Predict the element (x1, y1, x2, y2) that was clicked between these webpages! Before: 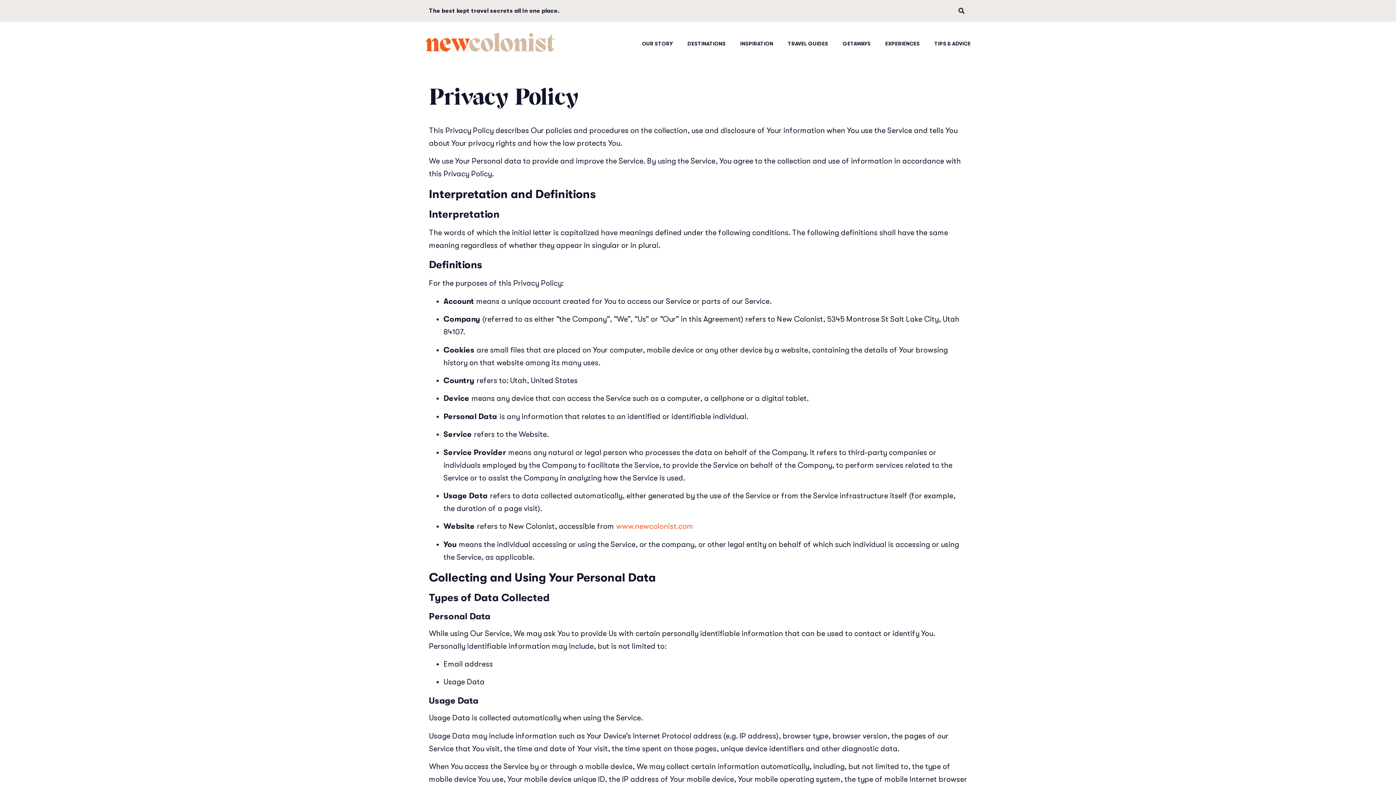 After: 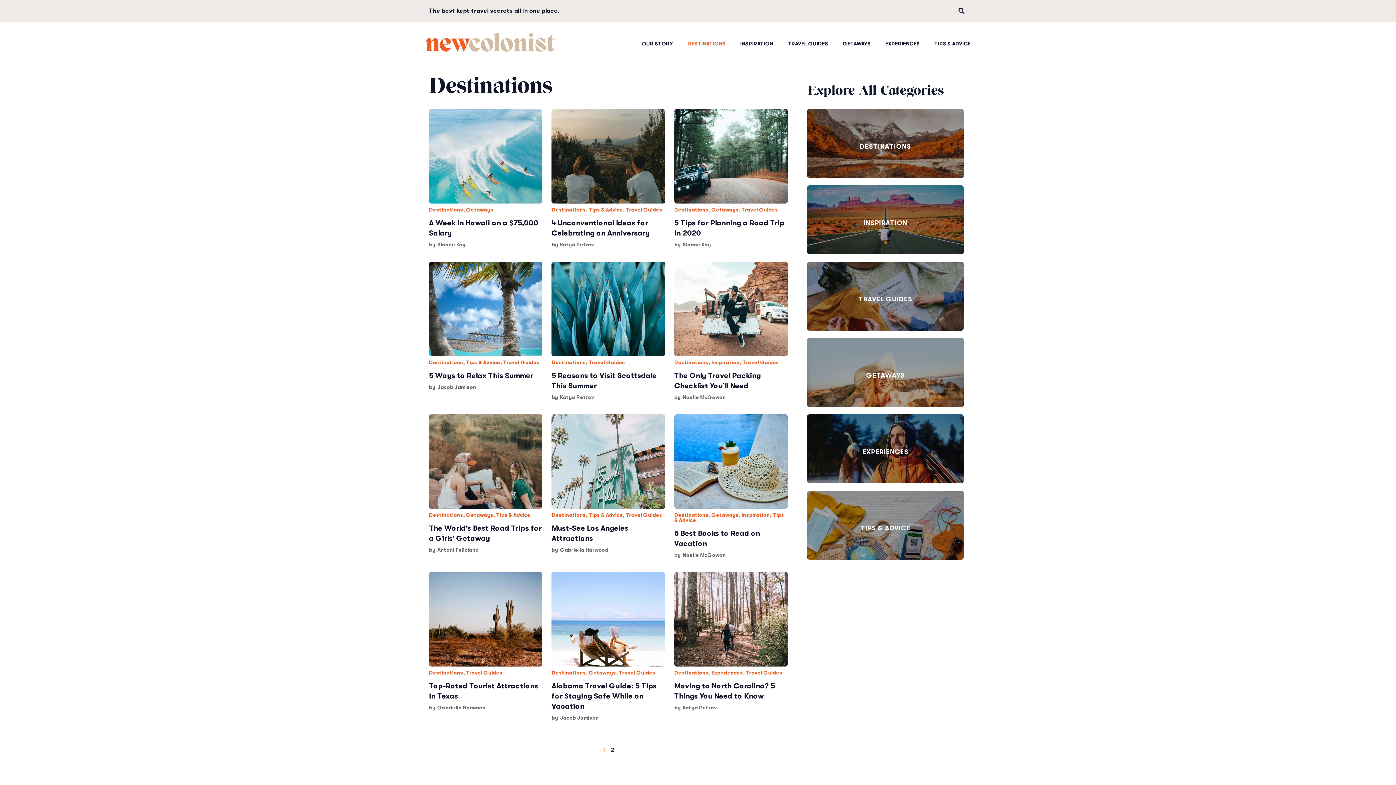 Action: bbox: (687, 40, 725, 47) label: DESTINATIONS